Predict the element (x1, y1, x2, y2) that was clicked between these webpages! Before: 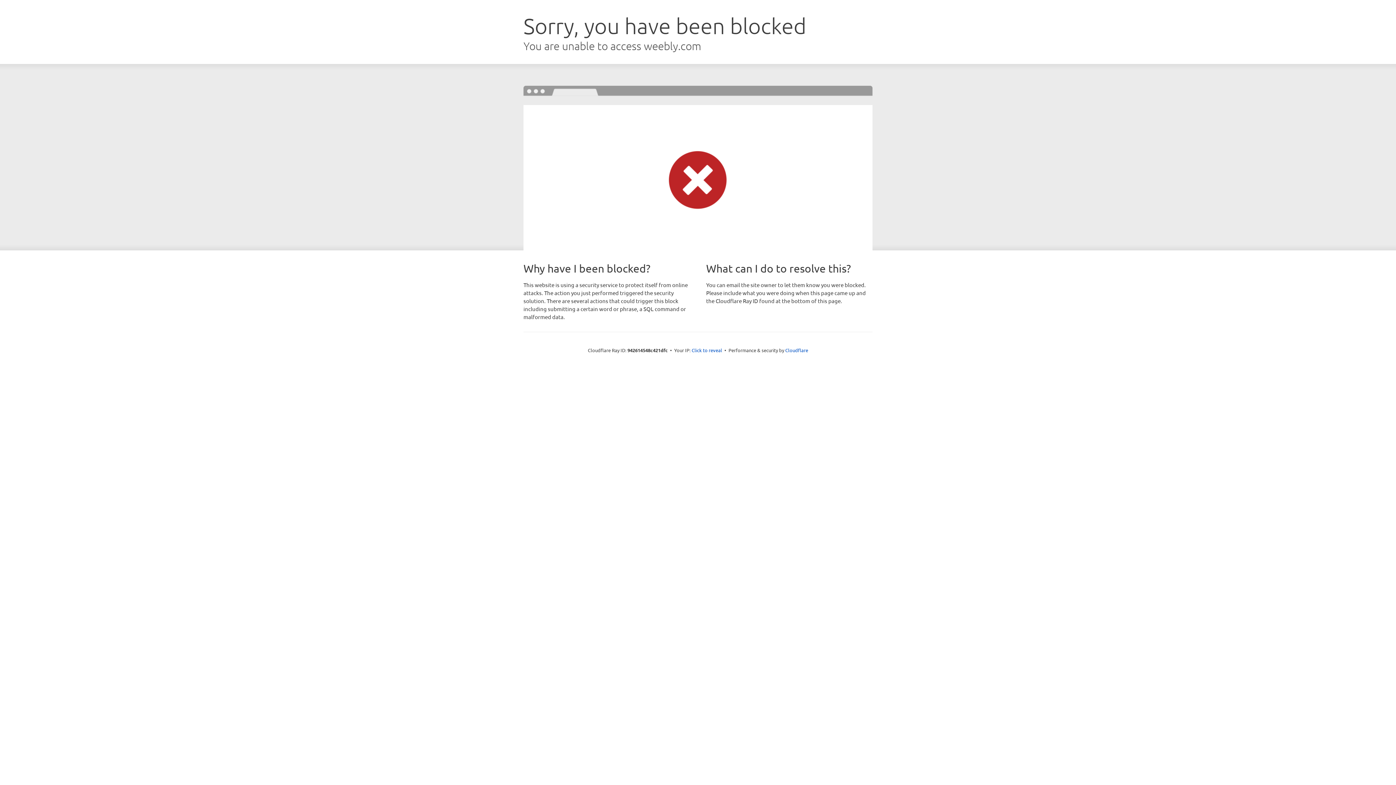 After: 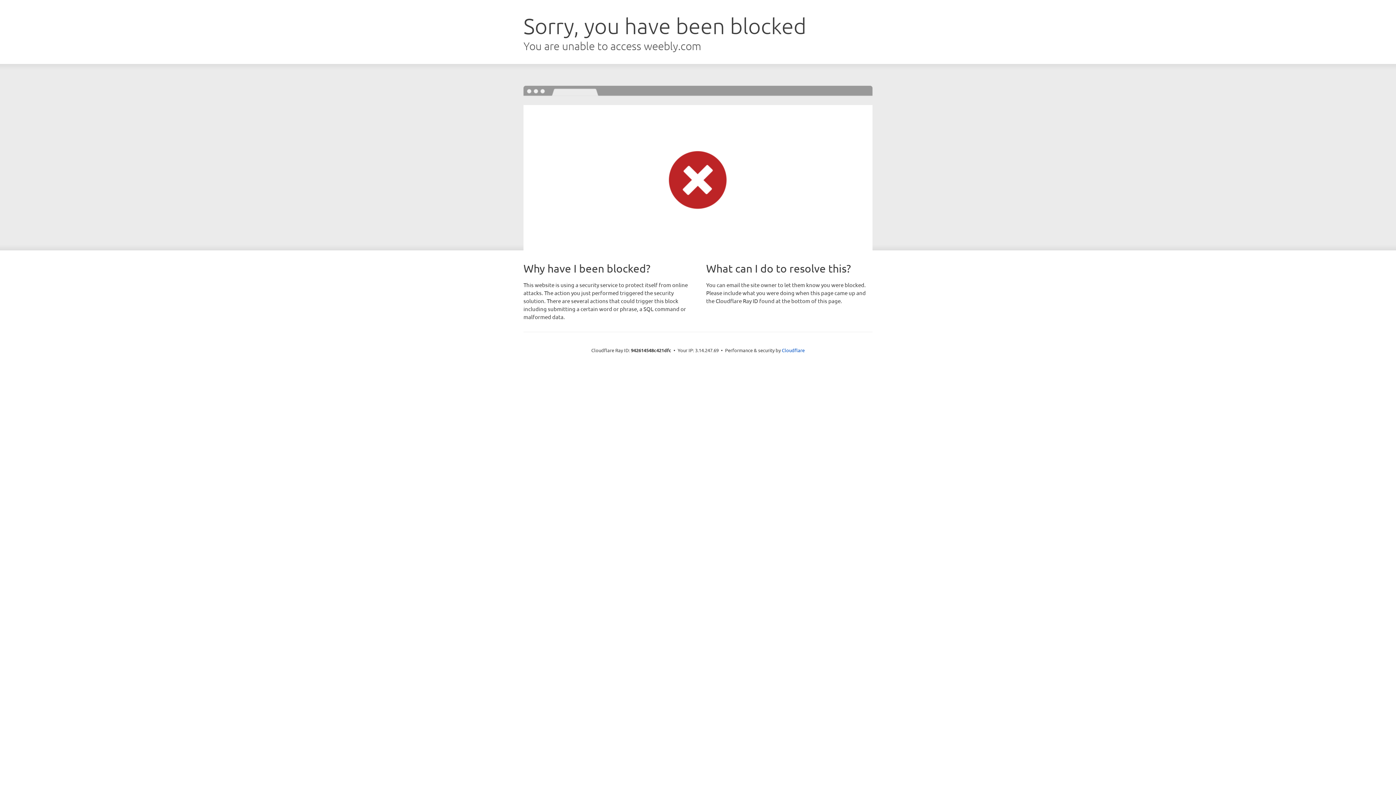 Action: bbox: (691, 346, 722, 353) label: Click to reveal